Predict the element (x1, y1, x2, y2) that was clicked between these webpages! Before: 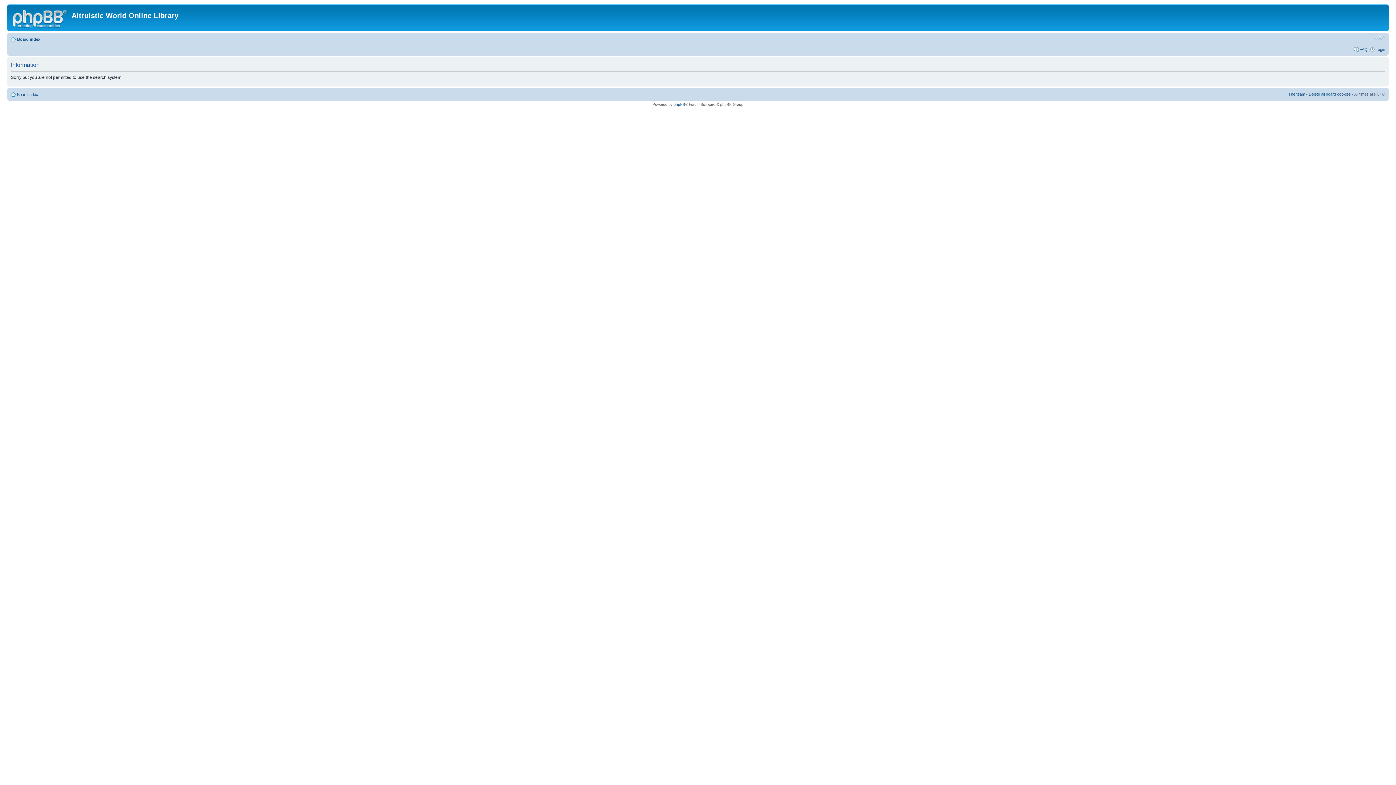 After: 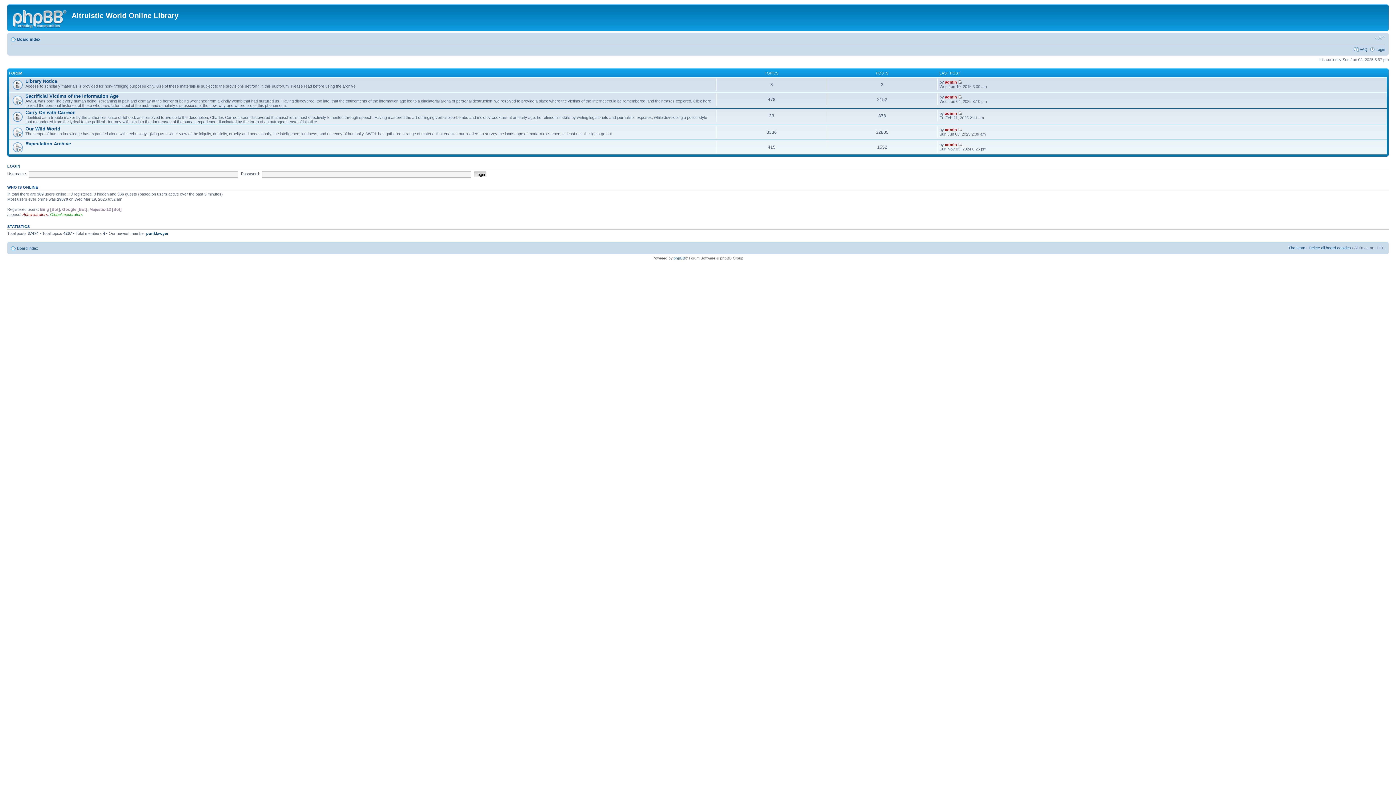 Action: label: Board index bbox: (17, 92, 38, 96)